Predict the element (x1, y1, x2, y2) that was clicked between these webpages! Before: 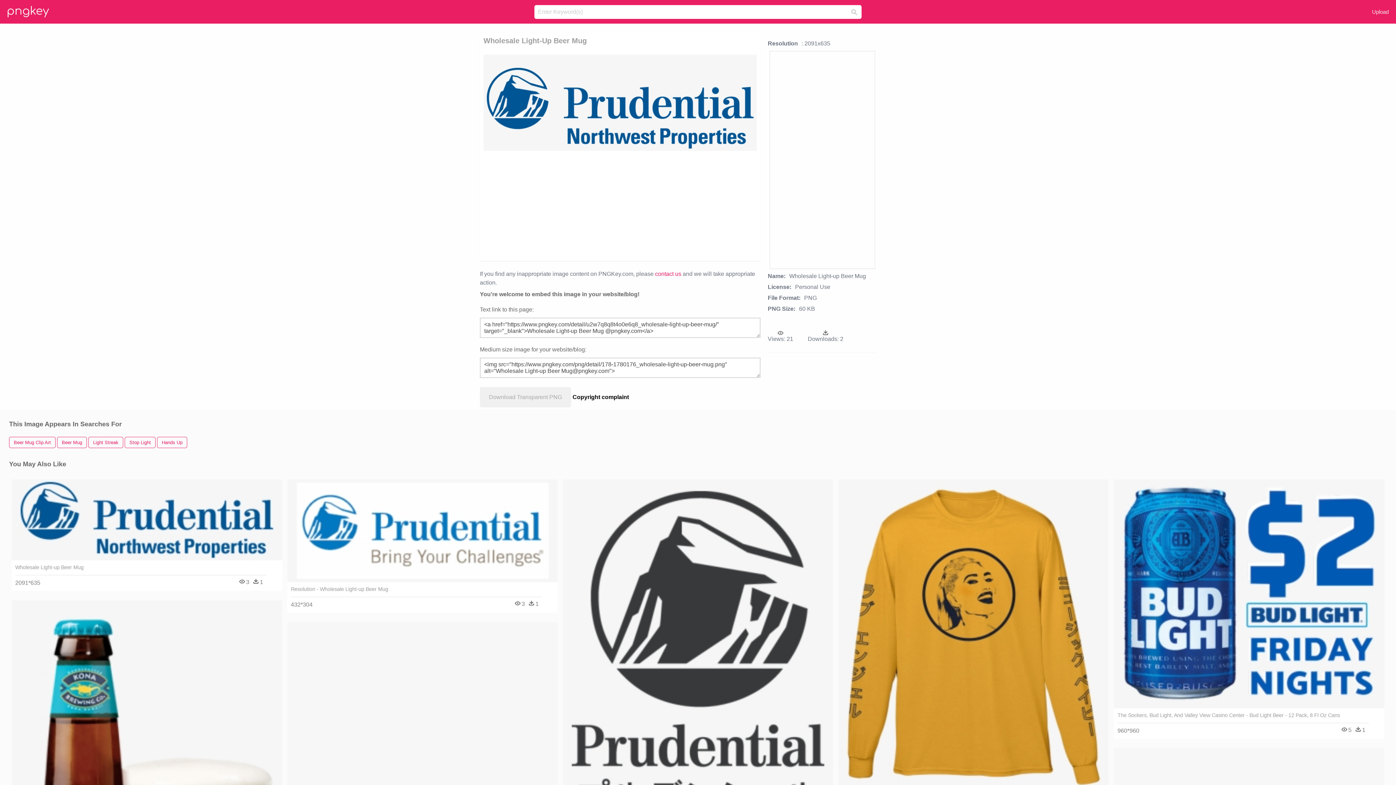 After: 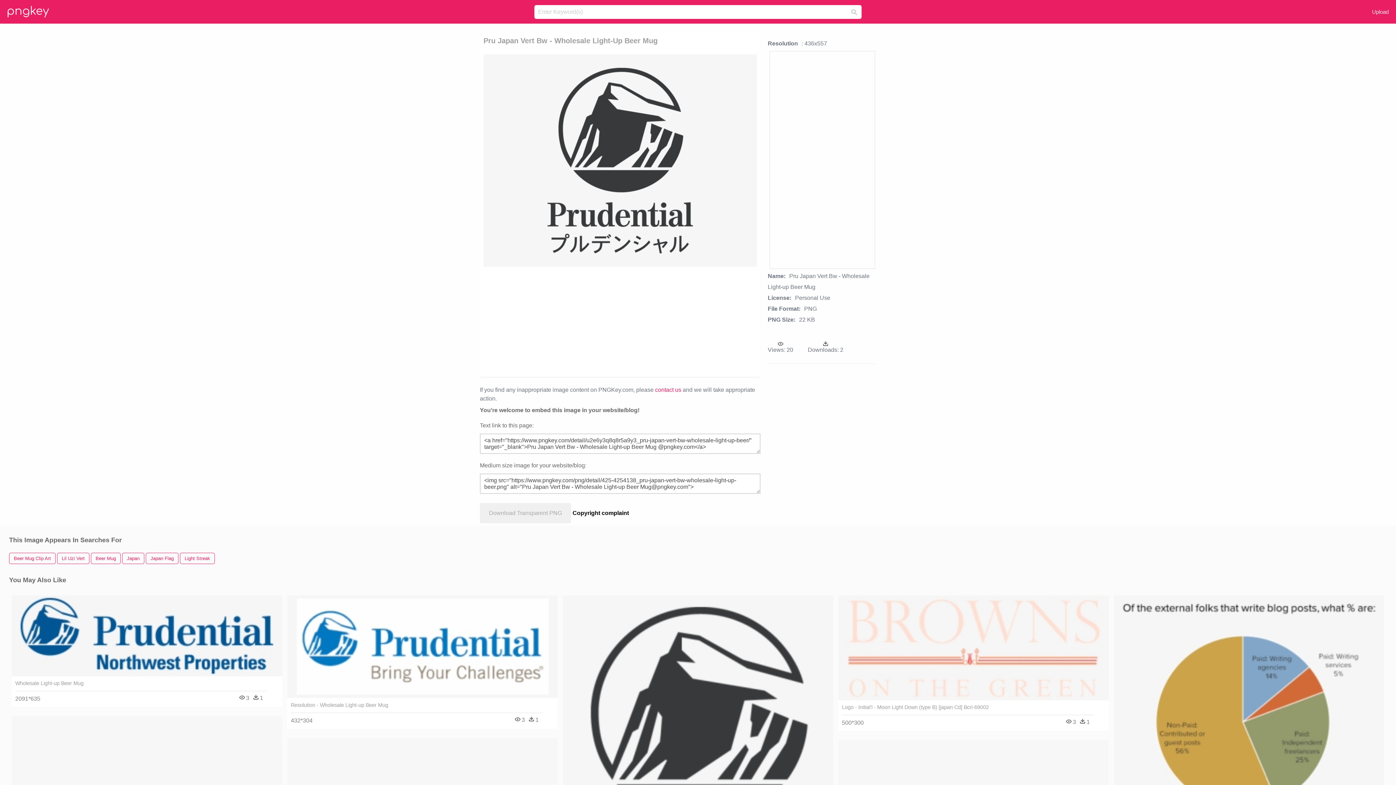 Action: bbox: (562, 479, 833, 825)